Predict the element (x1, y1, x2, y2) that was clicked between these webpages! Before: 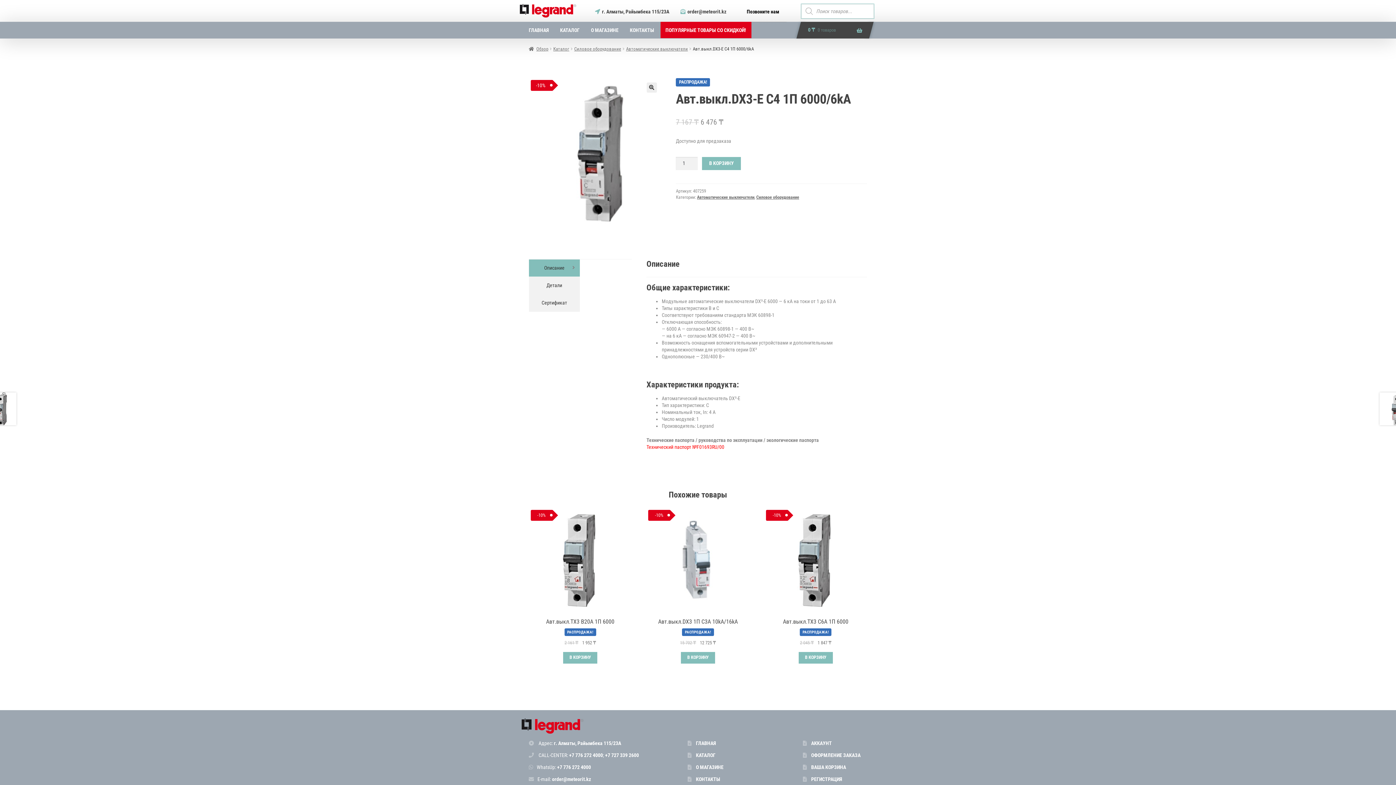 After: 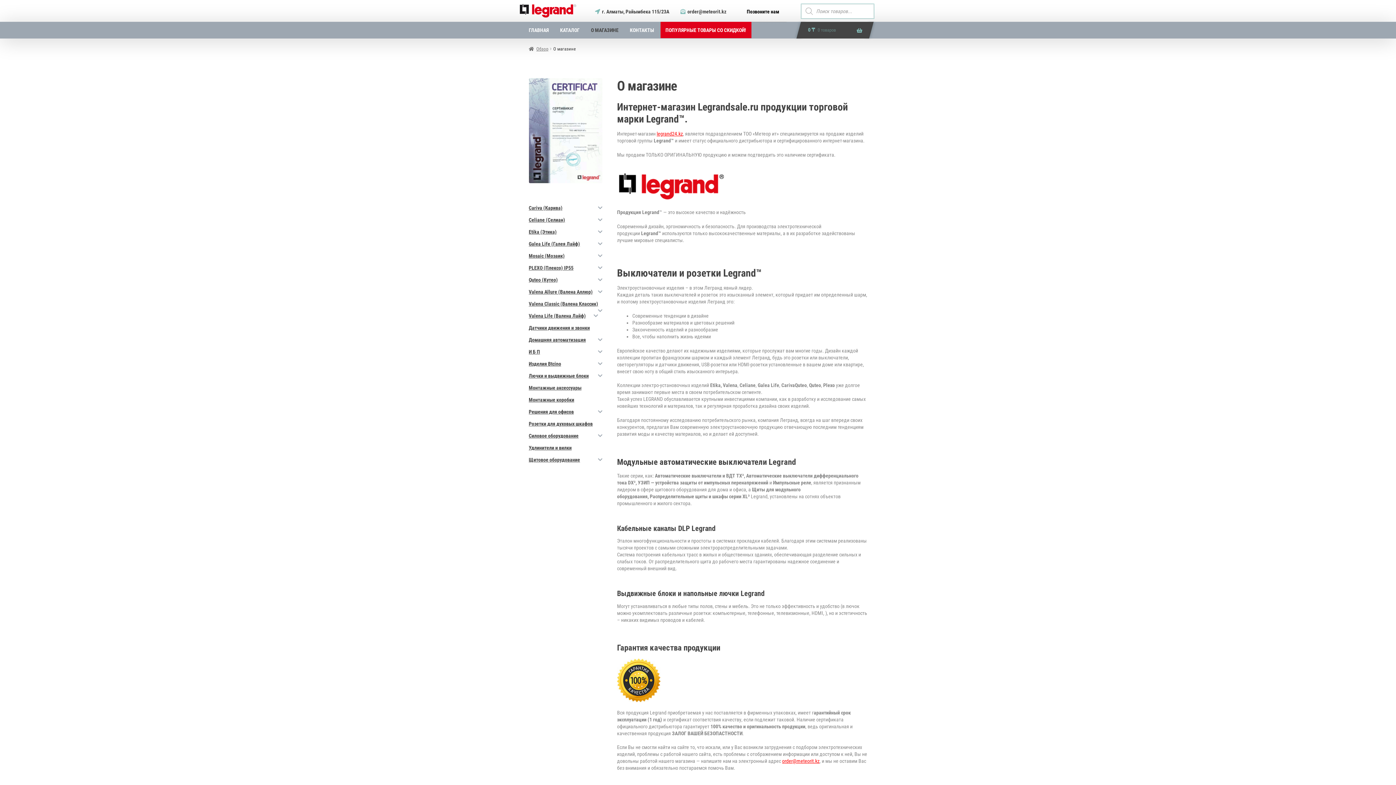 Action: bbox: (586, 21, 623, 38) label: О МАГАЗИНЕ